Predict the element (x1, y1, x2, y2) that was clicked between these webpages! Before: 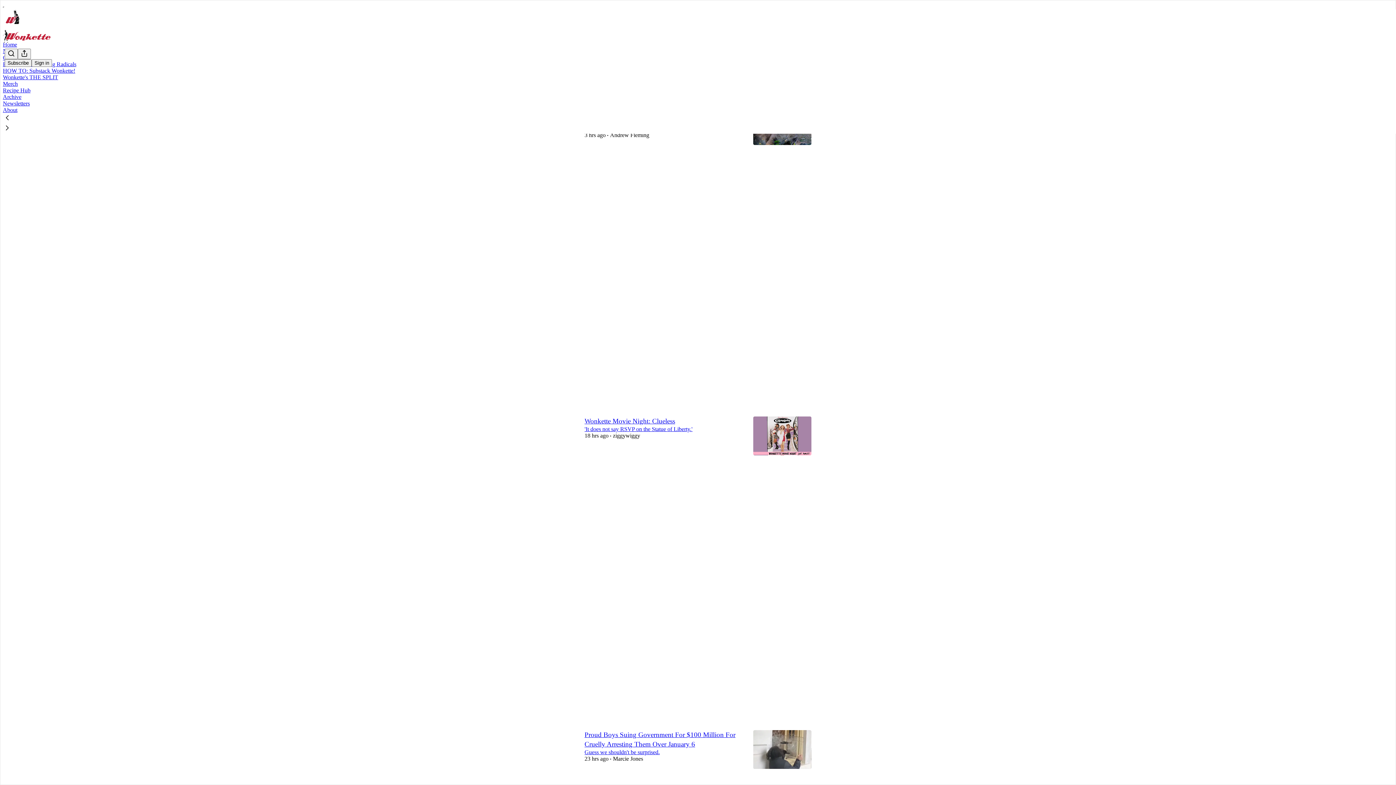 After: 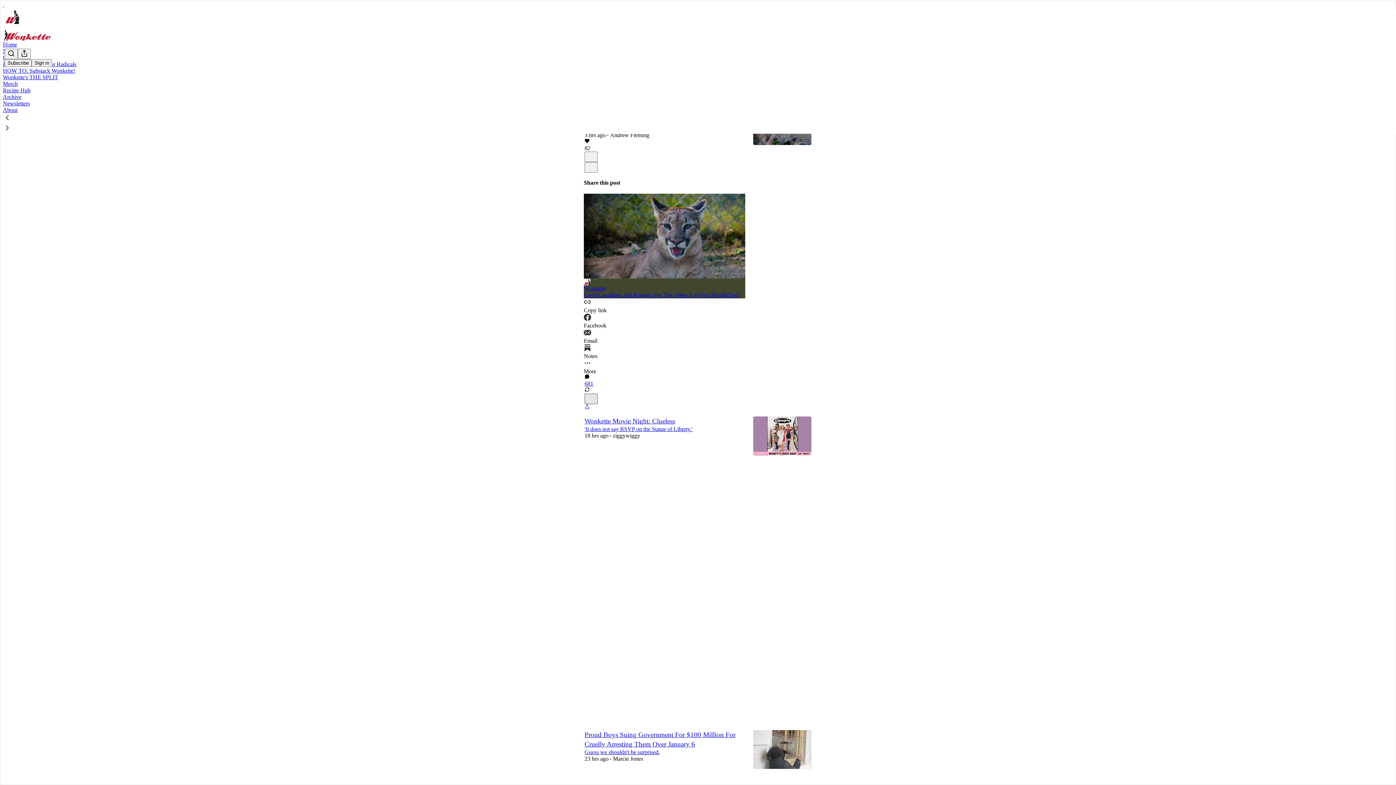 Action: bbox: (584, 393, 597, 404) label: X